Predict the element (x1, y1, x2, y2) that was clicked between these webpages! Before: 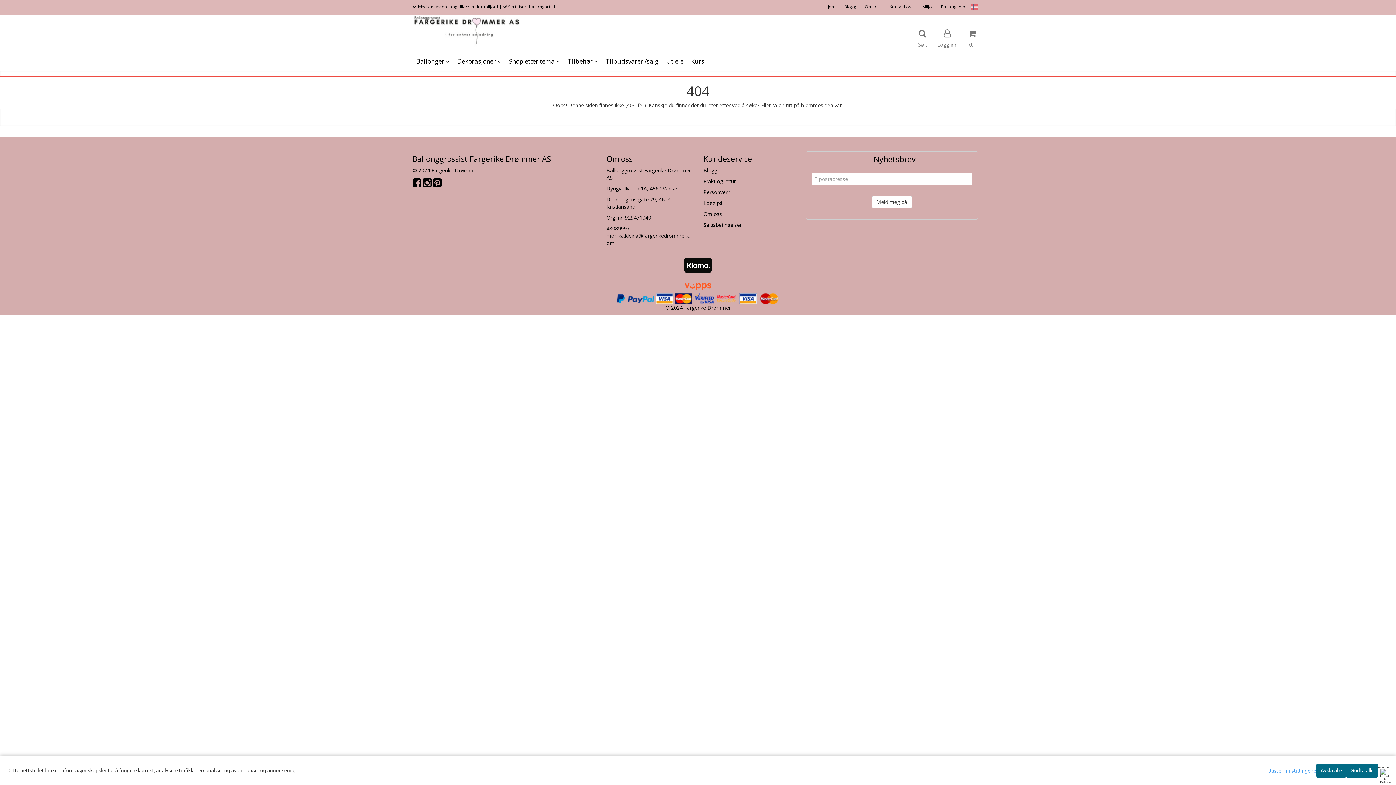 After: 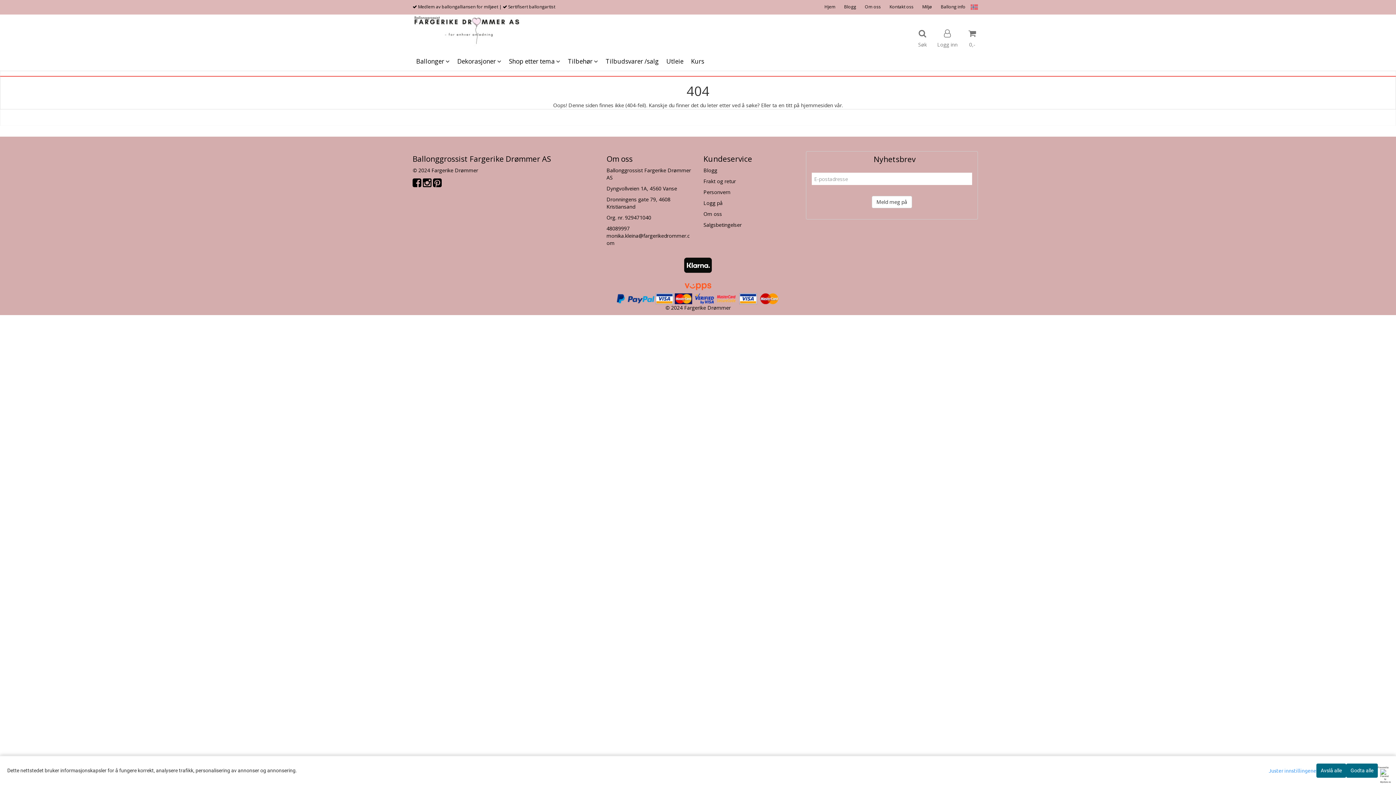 Action: bbox: (967, 0, 978, 13)